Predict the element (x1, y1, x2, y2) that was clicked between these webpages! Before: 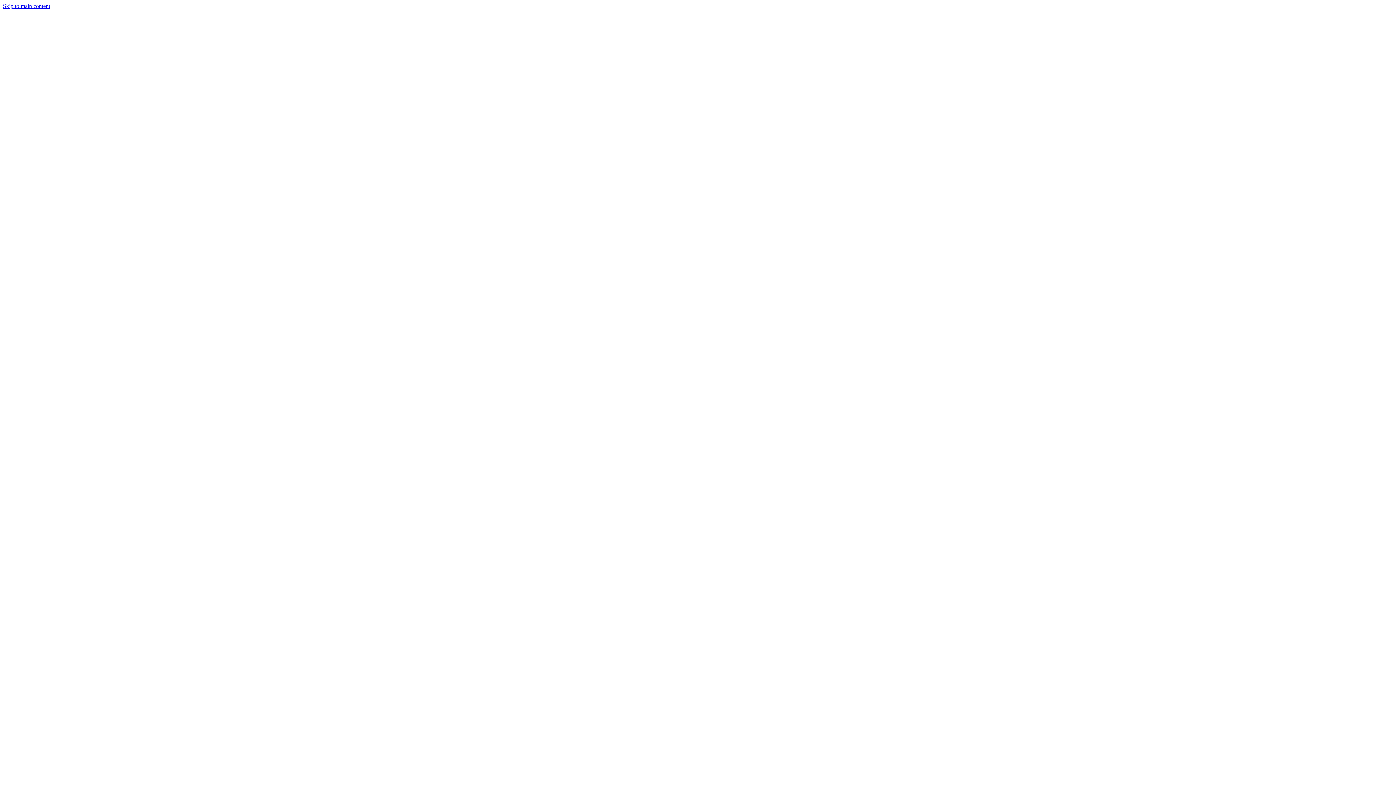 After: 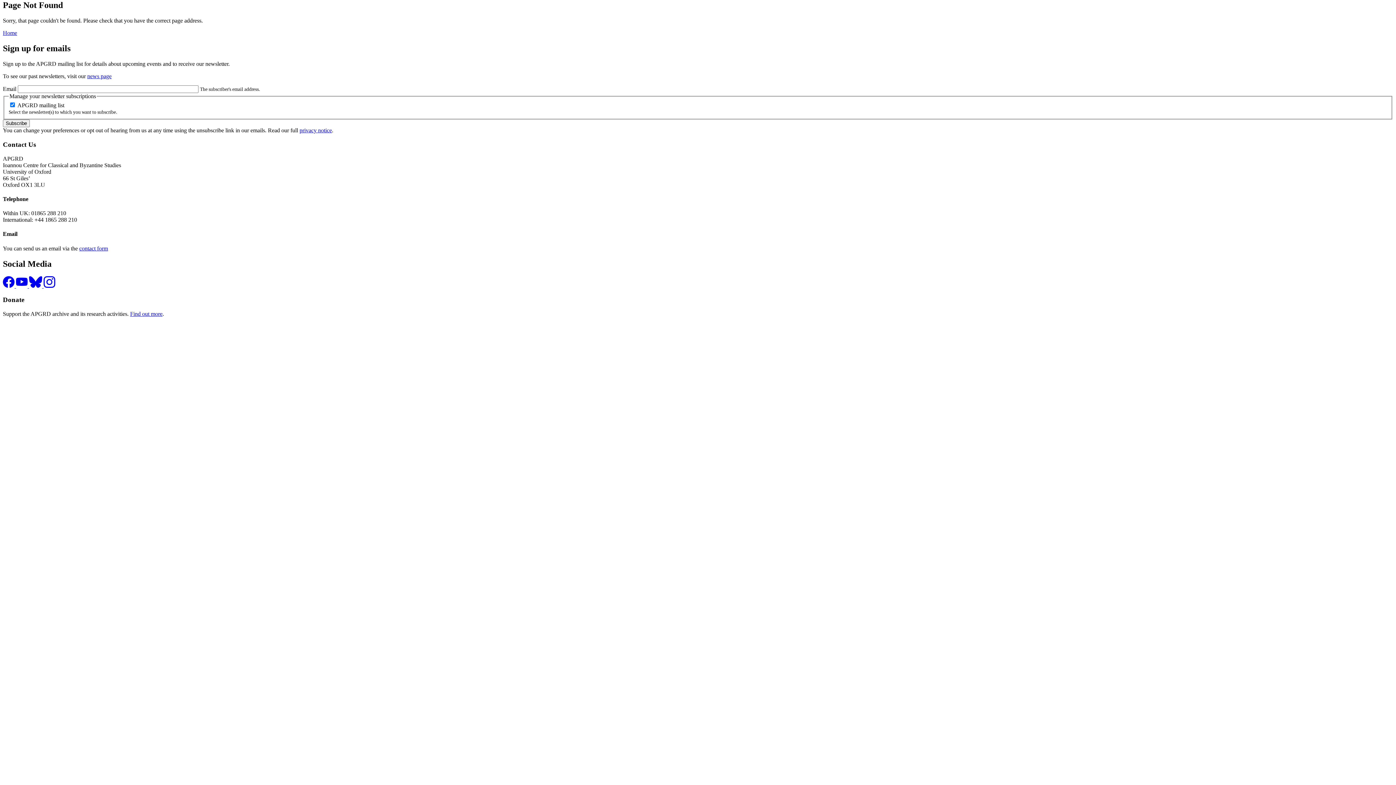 Action: label: Skip to main content bbox: (2, 2, 50, 9)